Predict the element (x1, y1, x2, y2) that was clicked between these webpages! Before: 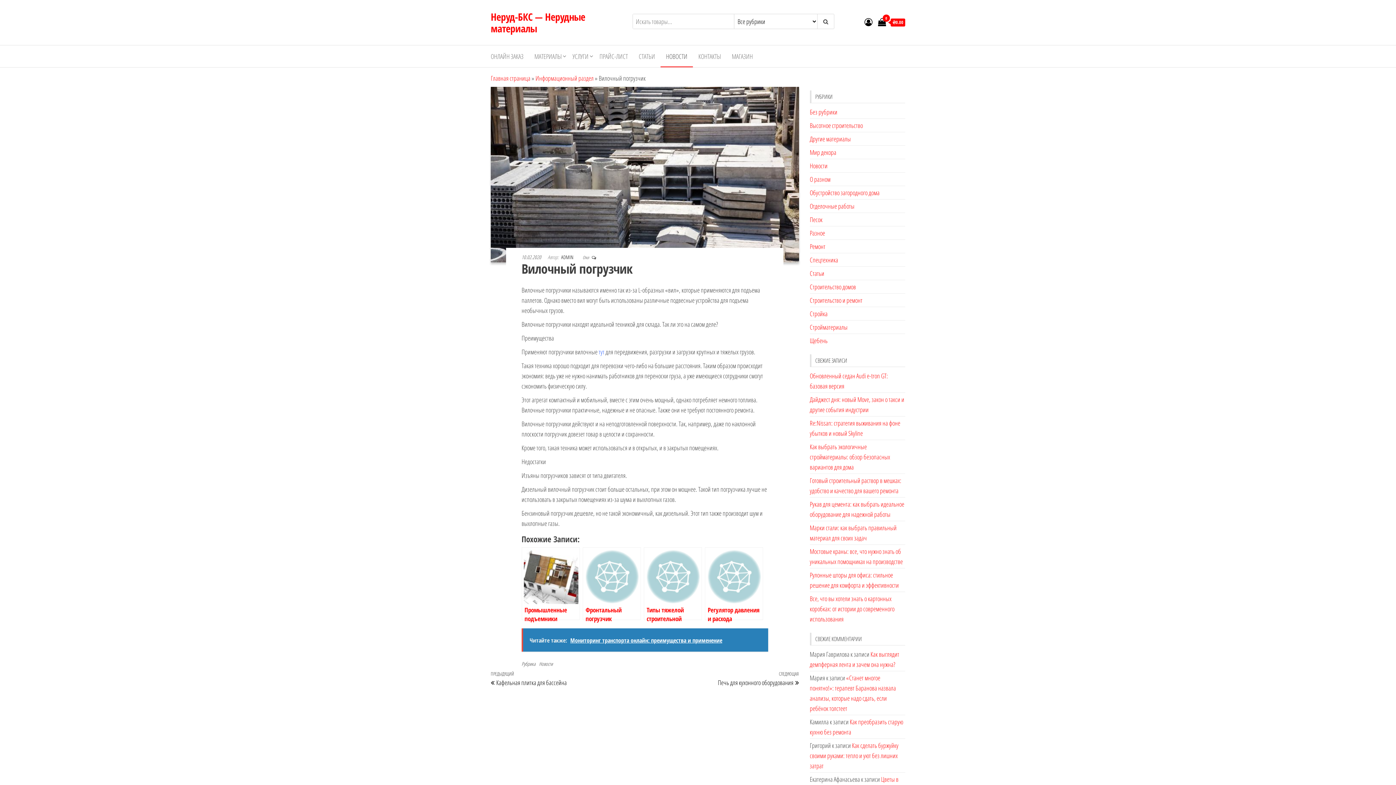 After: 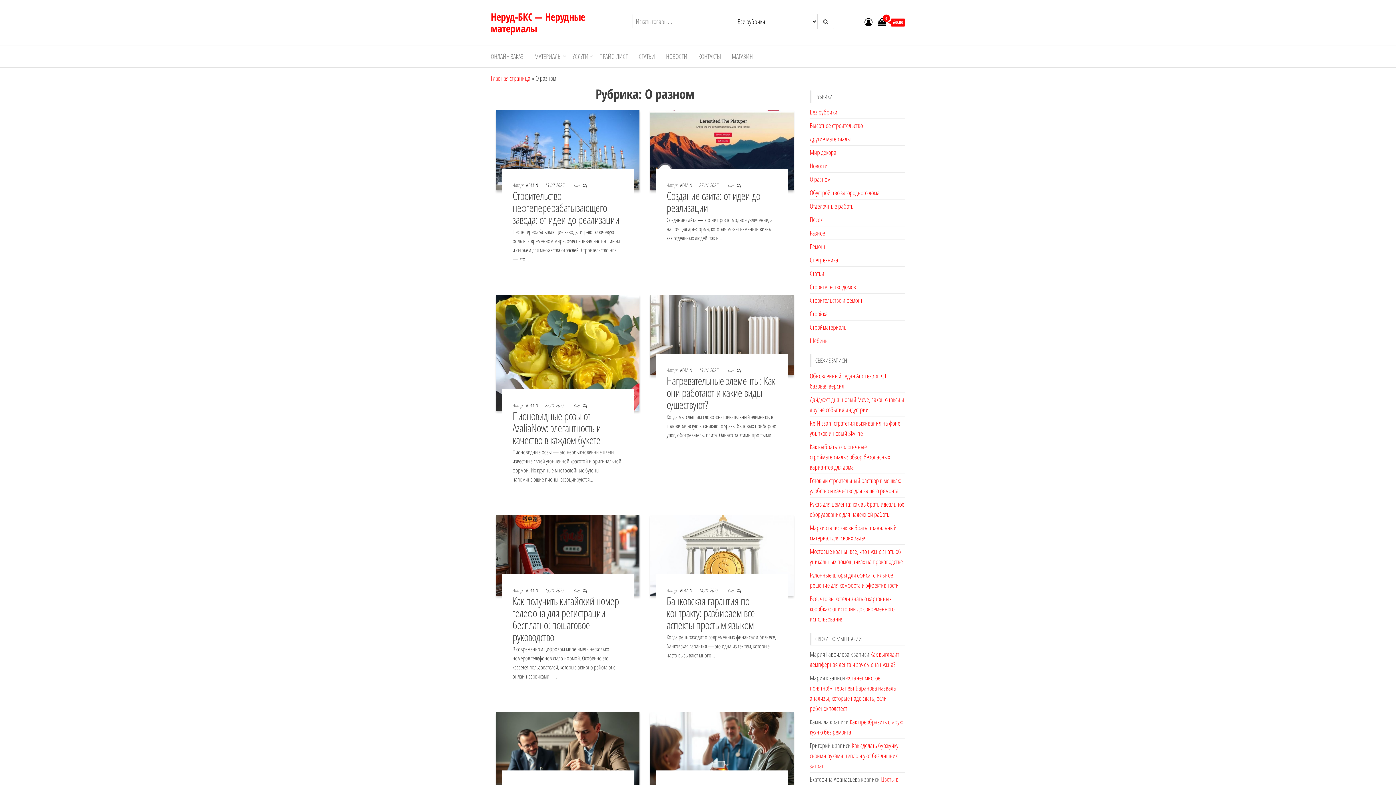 Action: label: О разном bbox: (810, 174, 830, 183)